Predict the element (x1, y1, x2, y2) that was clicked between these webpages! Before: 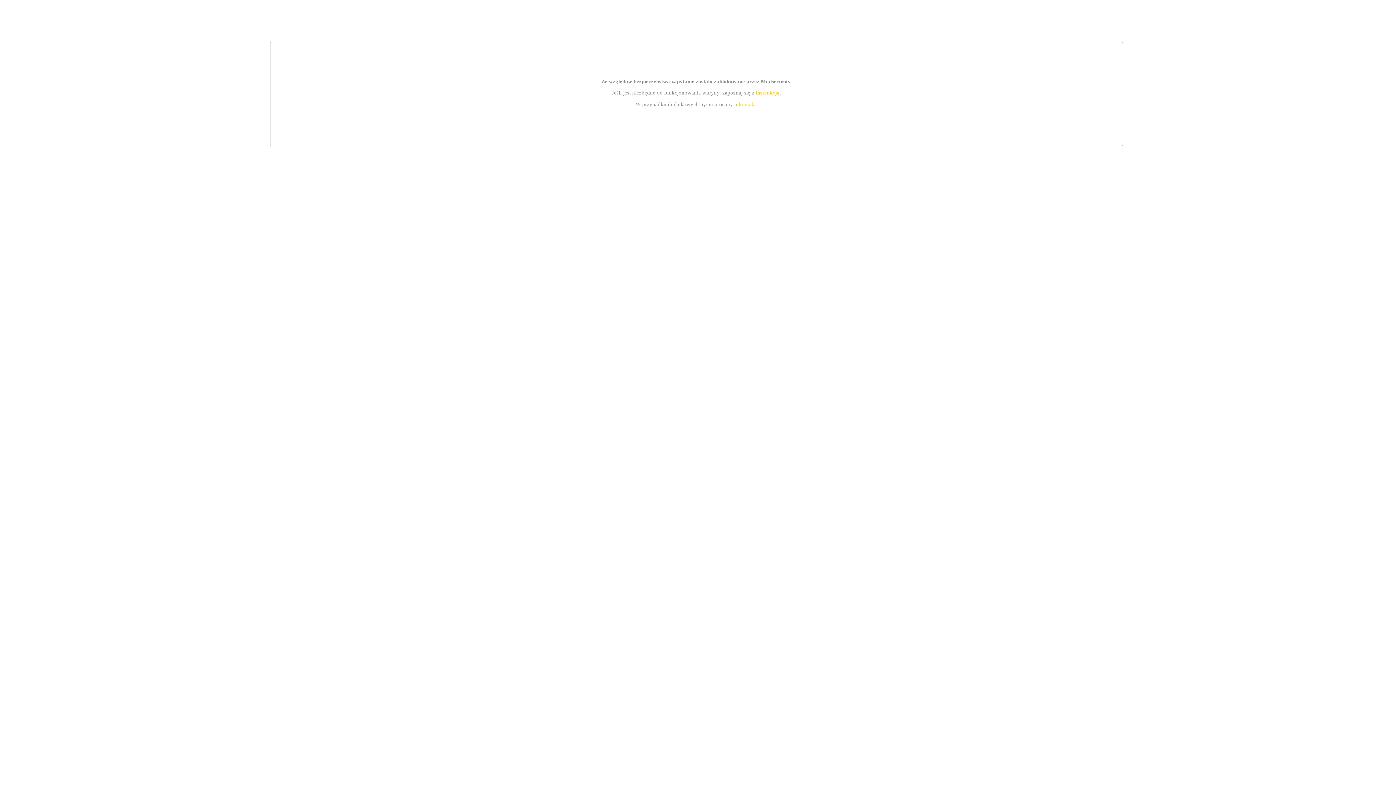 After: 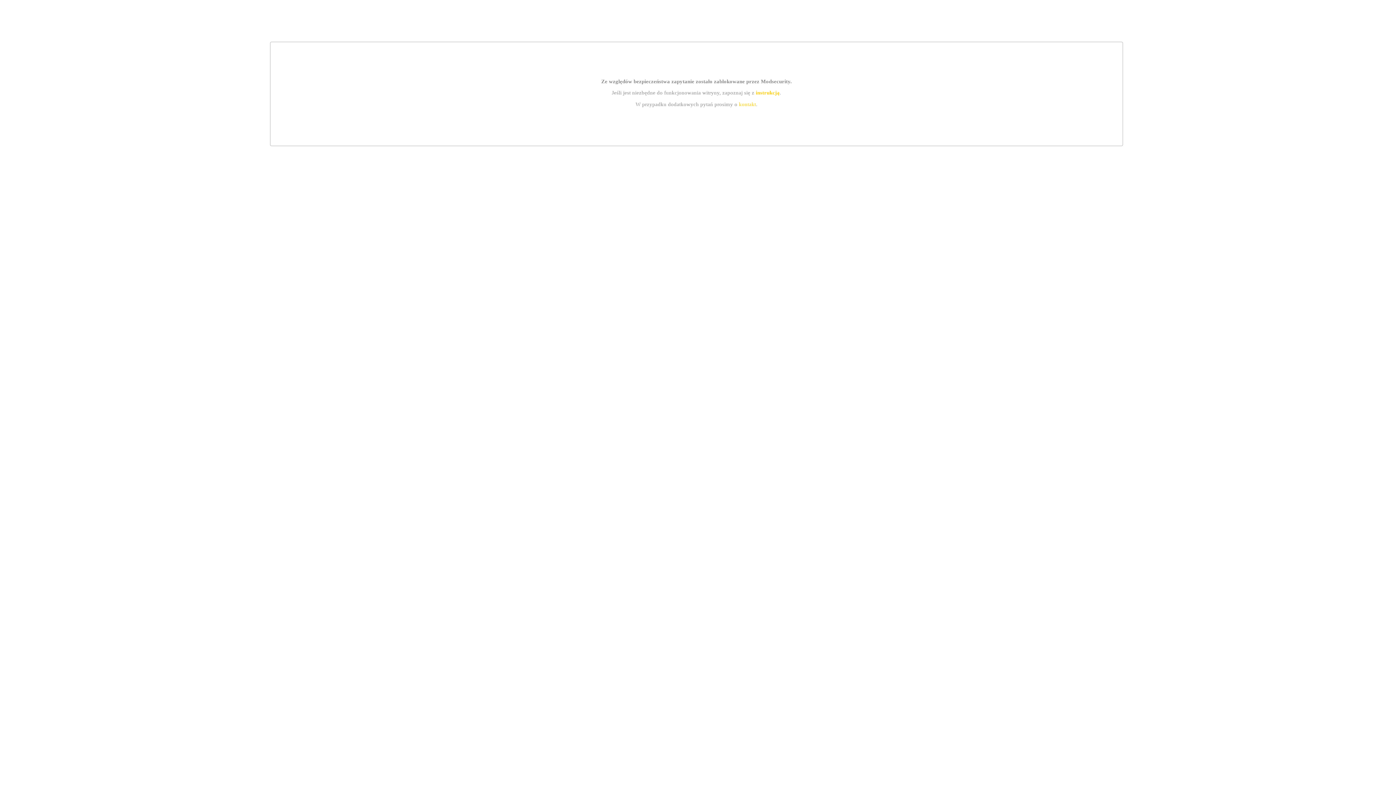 Action: label: instrukcją bbox: (755, 89, 779, 95)